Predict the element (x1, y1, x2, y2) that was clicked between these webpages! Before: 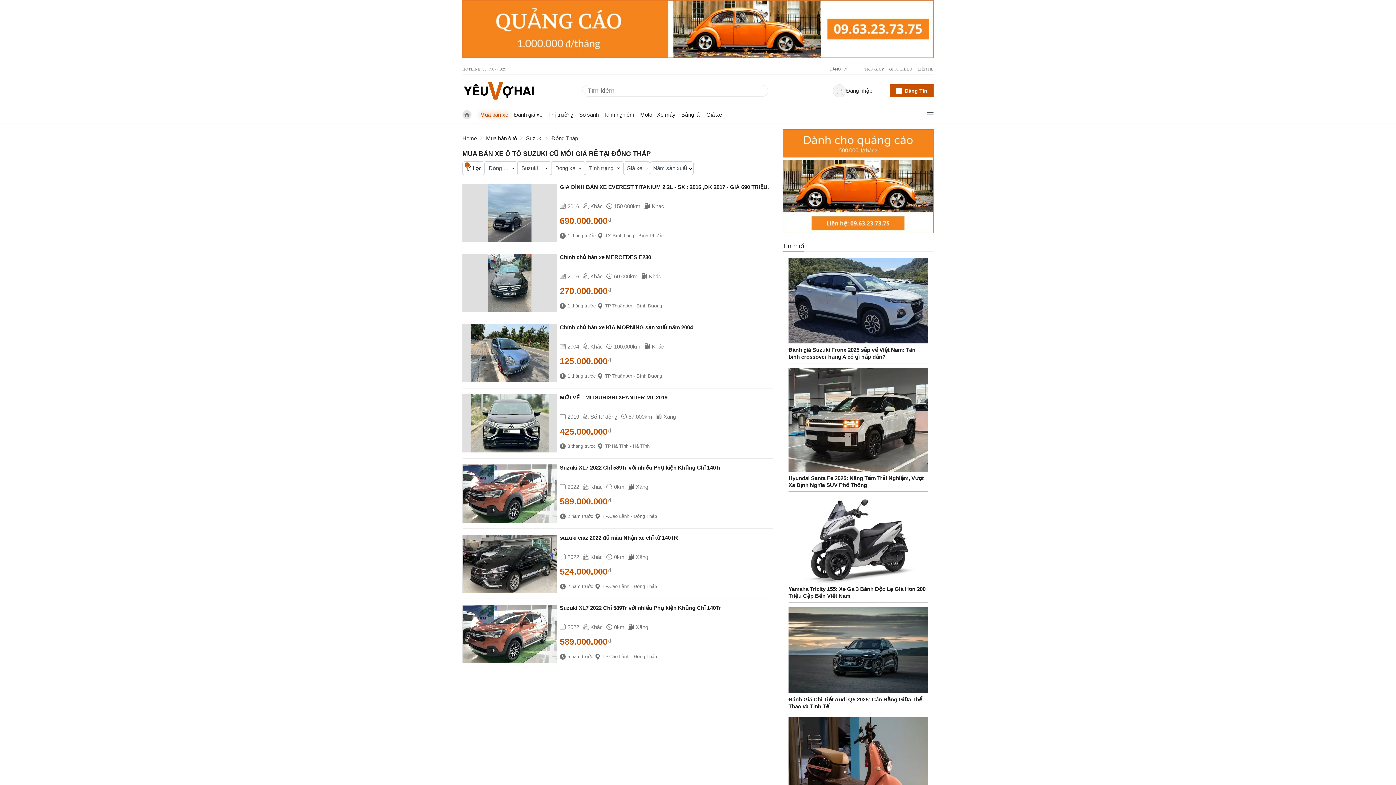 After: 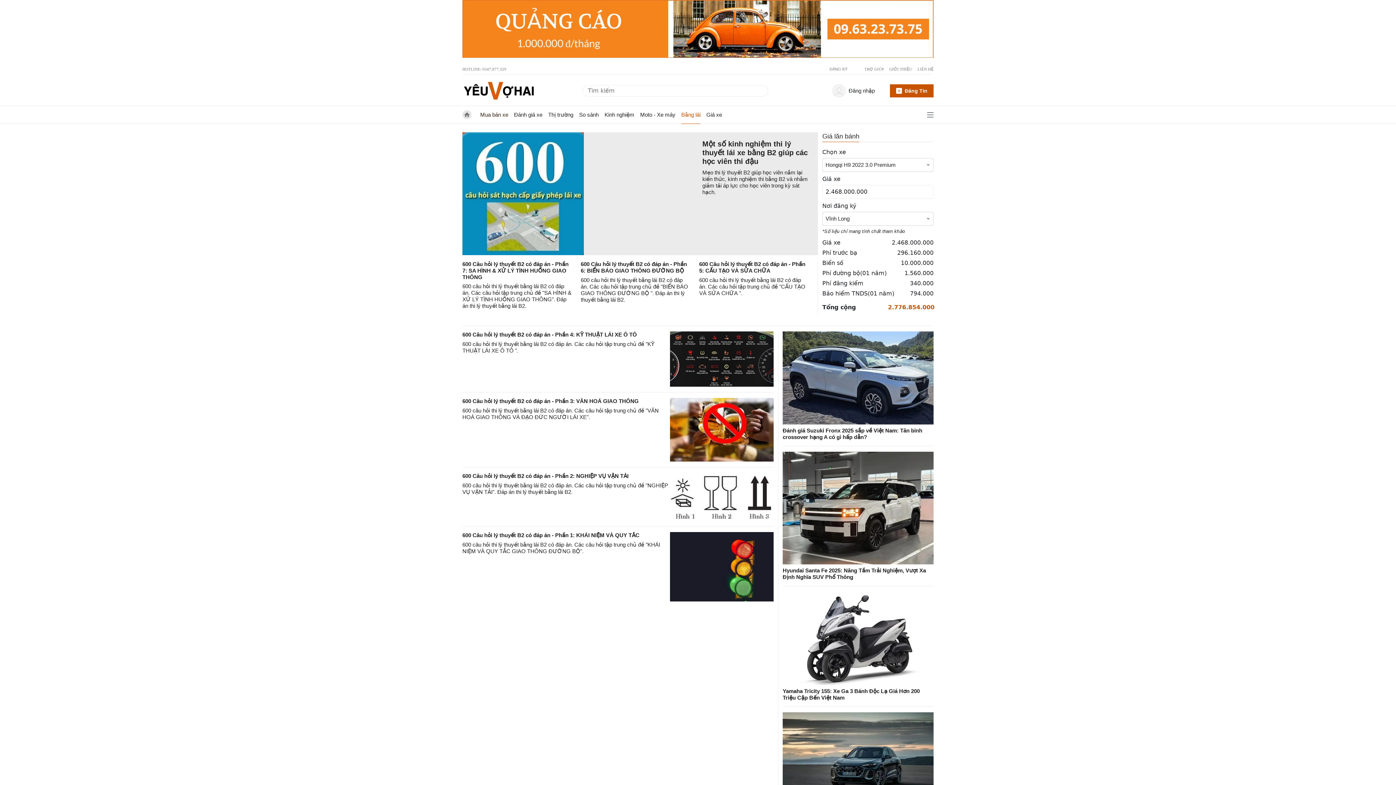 Action: bbox: (681, 106, 700, 123) label: Bằng lái